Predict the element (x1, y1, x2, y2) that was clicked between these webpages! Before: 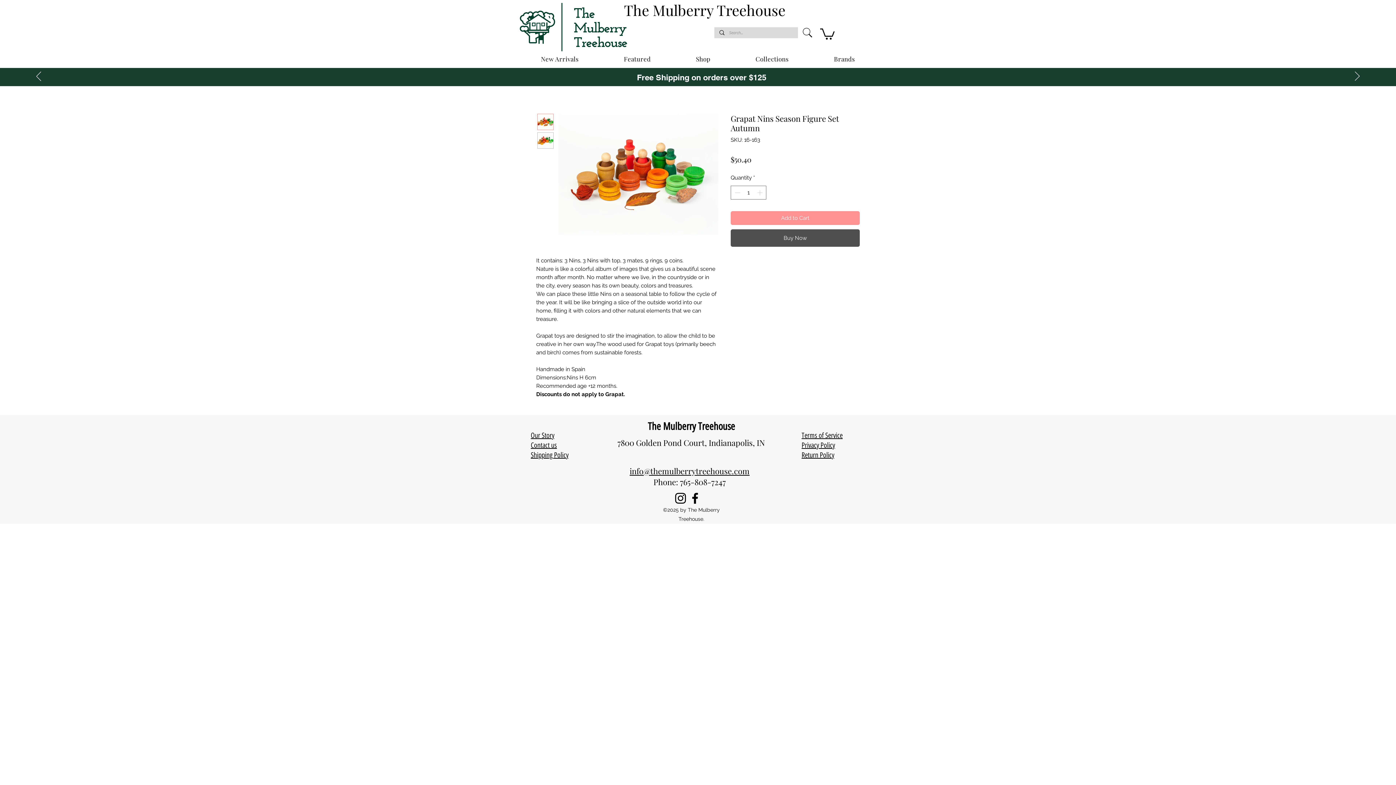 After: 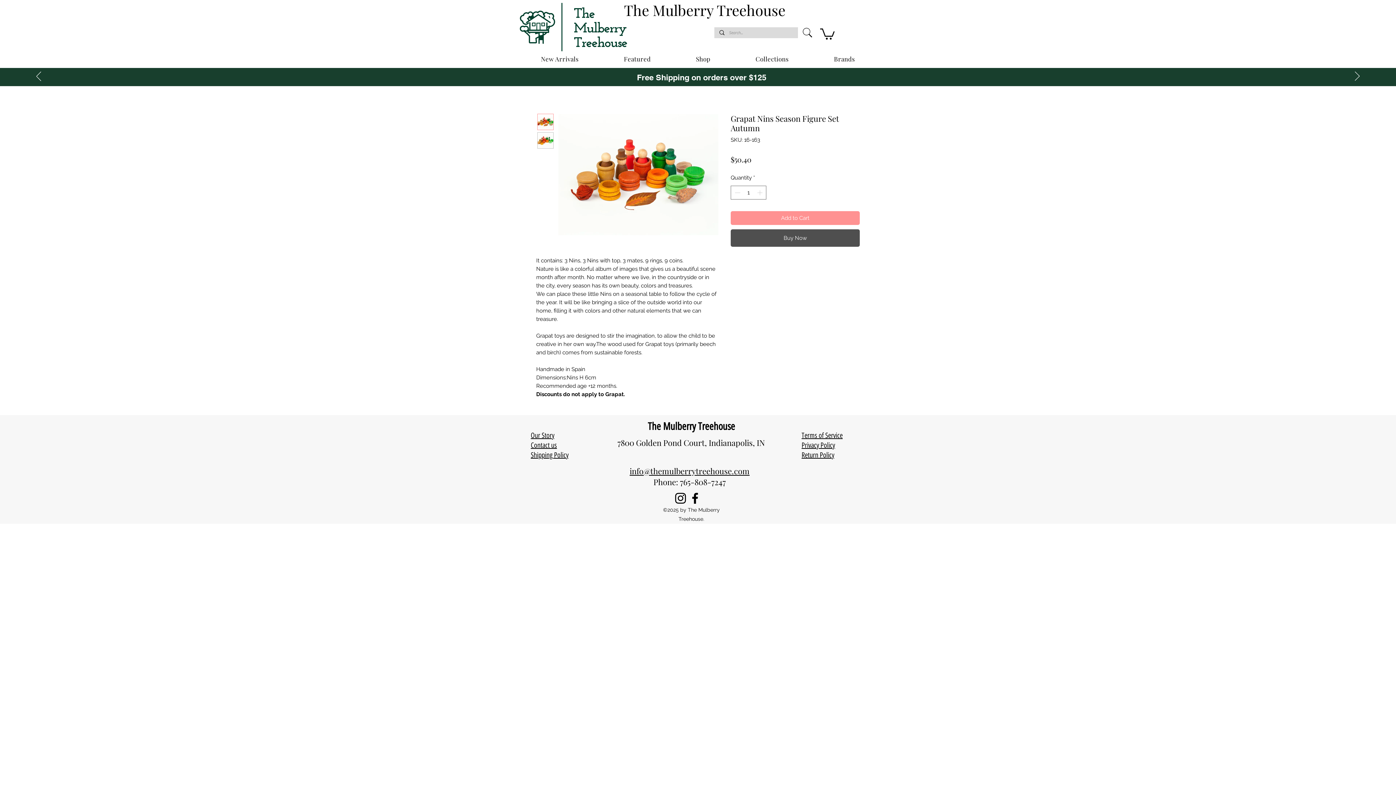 Action: bbox: (537, 132, 553, 148)